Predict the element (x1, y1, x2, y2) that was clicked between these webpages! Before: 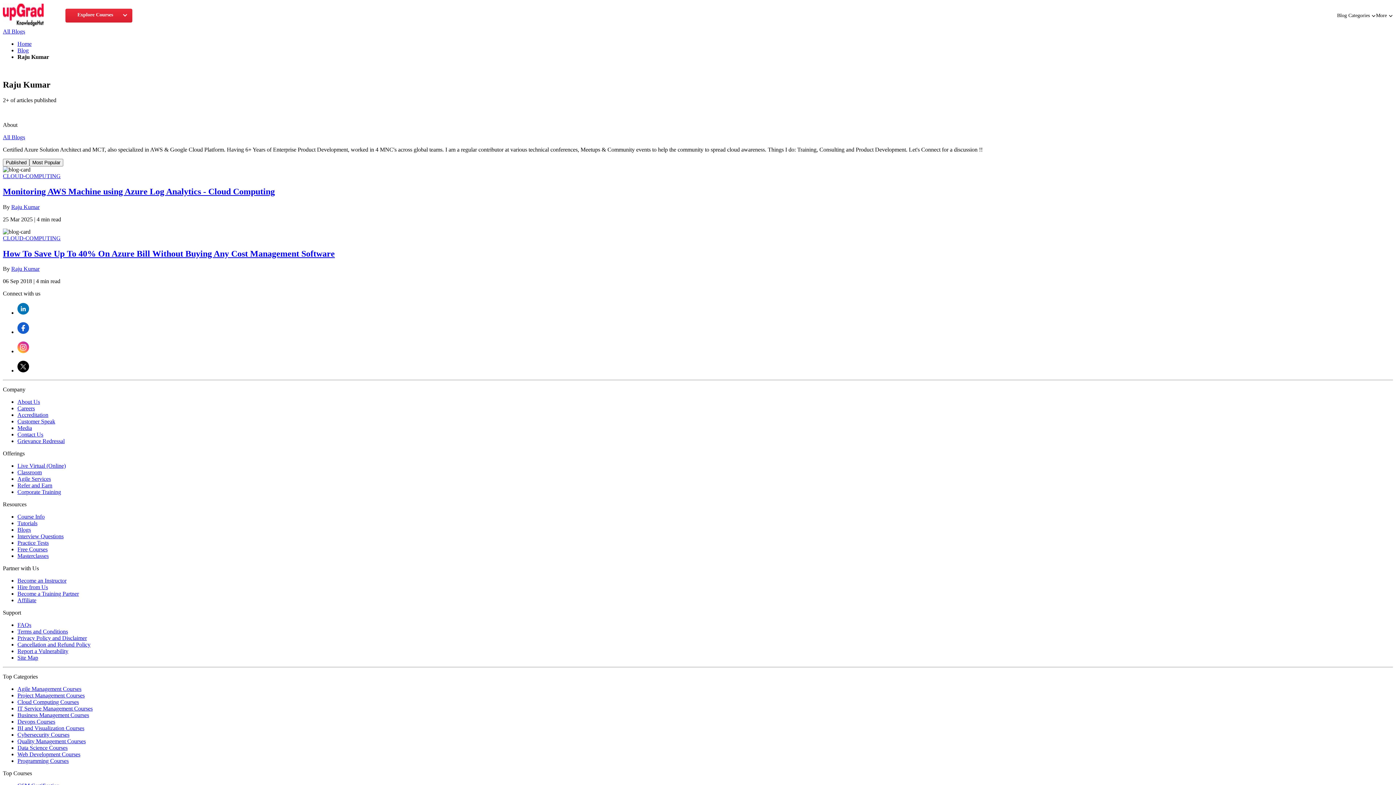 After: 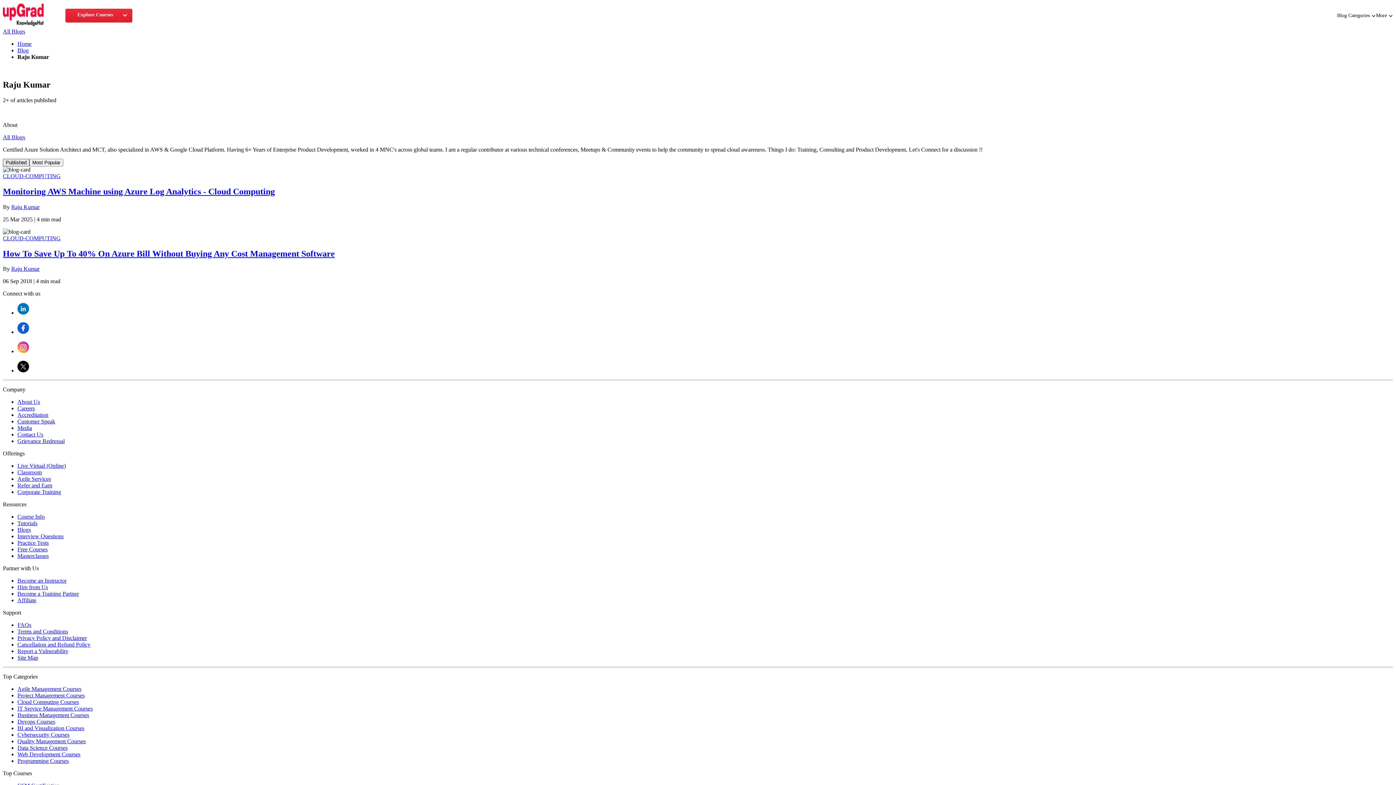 Action: label: Published bbox: (2, 158, 29, 166)